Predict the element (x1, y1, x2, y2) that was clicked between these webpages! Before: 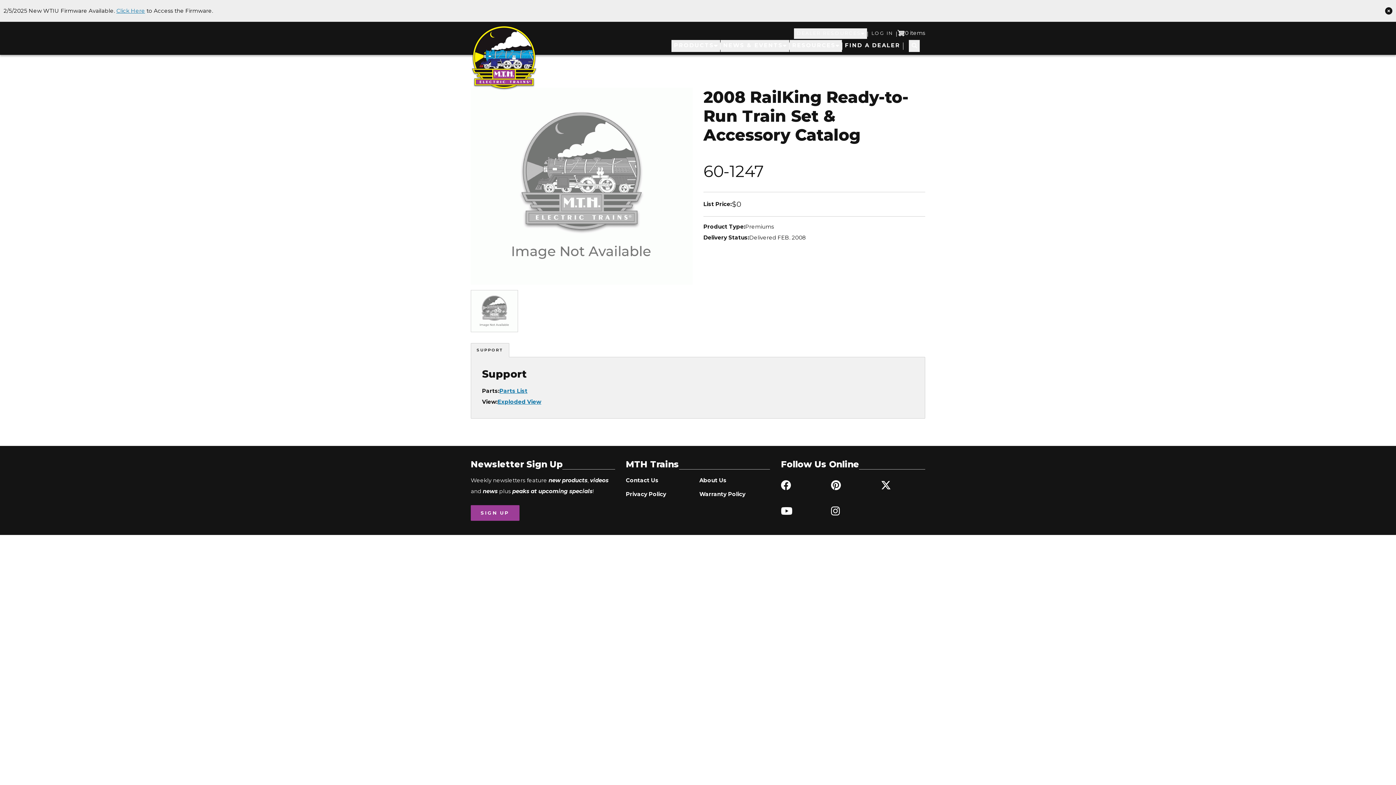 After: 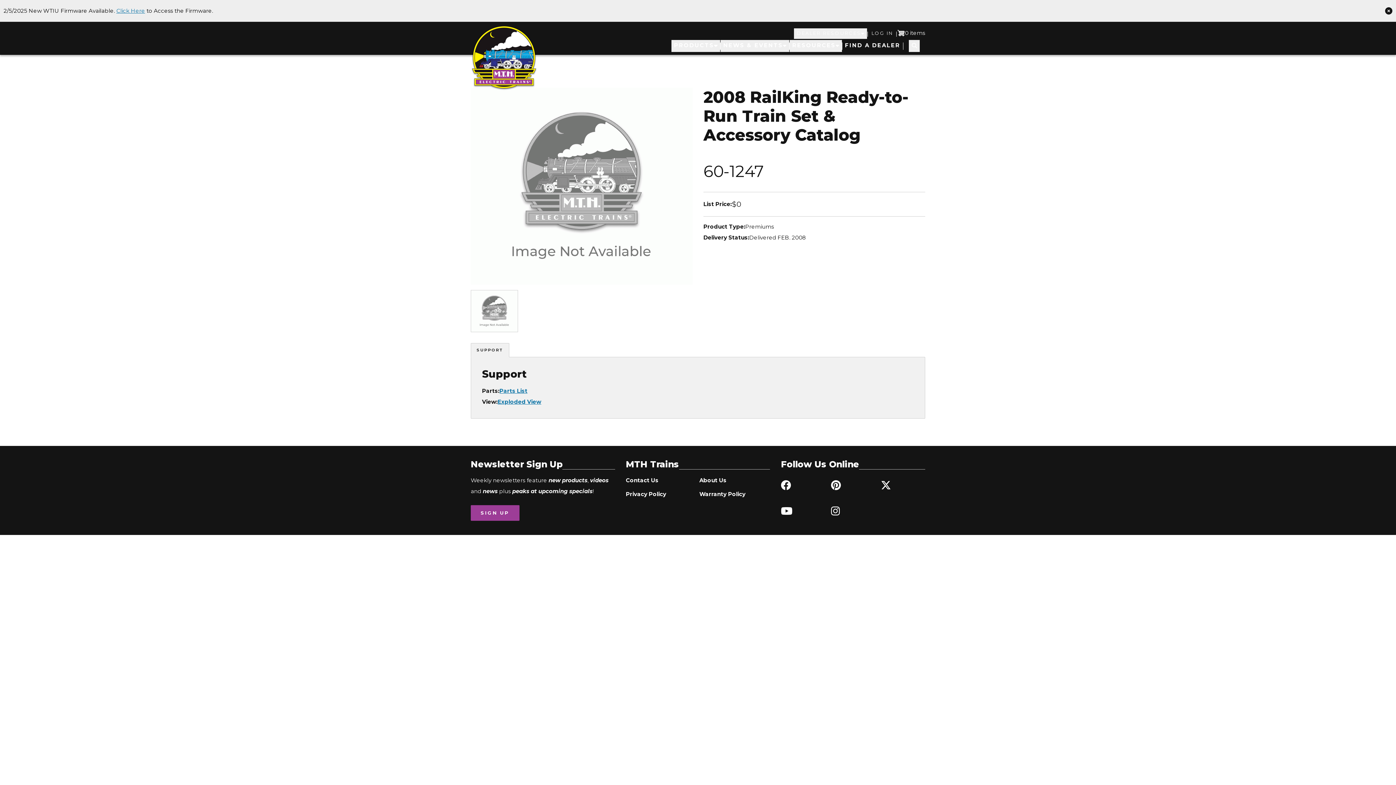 Action: bbox: (781, 501, 825, 521)